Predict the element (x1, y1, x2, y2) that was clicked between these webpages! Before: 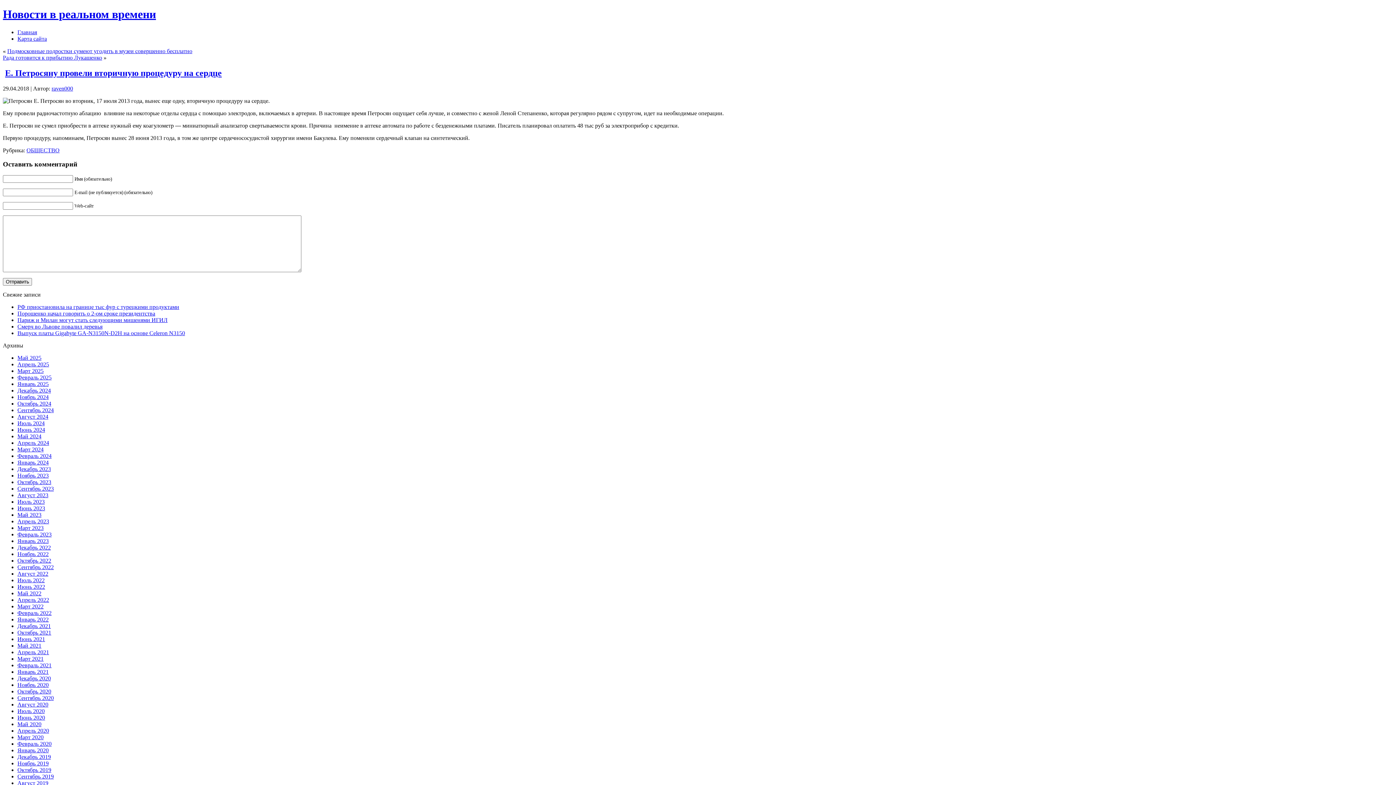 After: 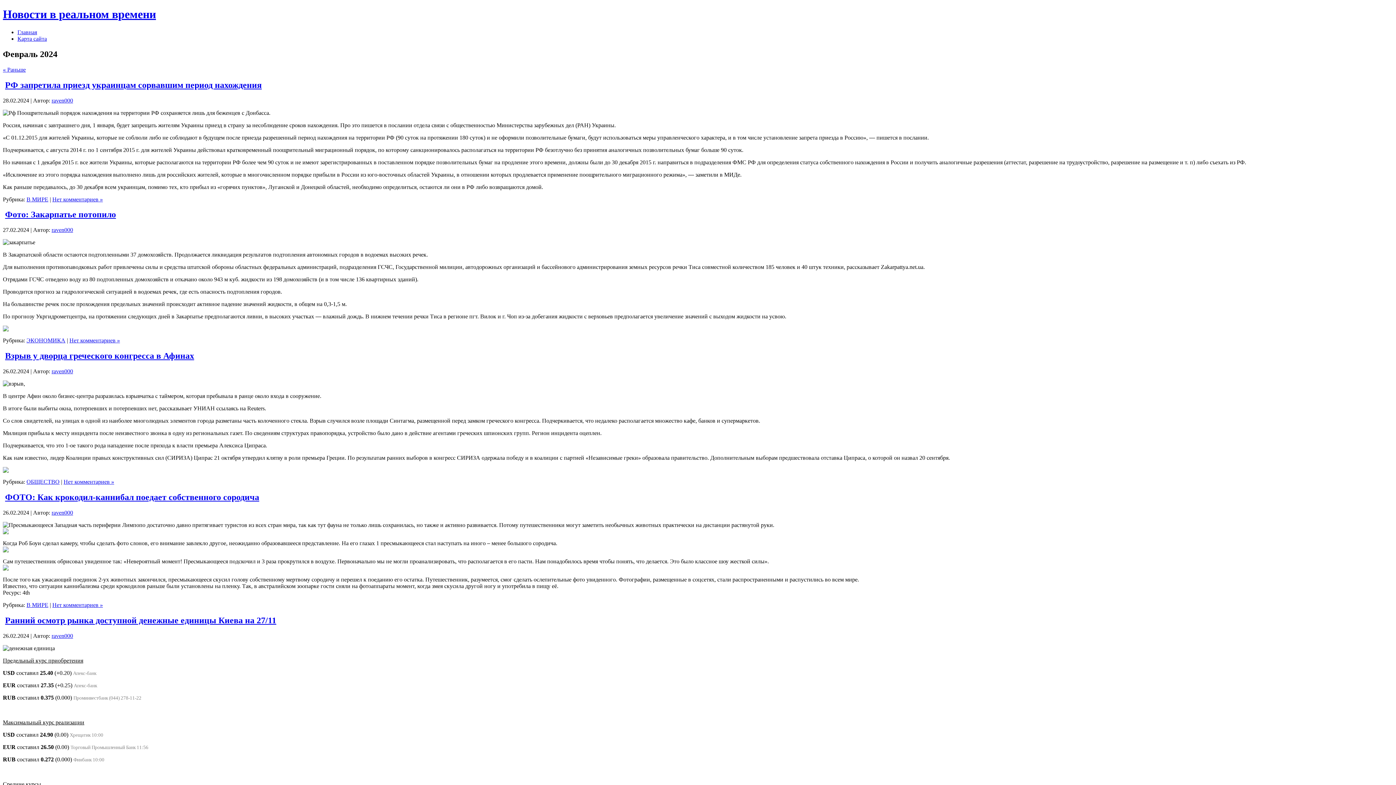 Action: label: Февраль 2024 bbox: (17, 453, 51, 459)